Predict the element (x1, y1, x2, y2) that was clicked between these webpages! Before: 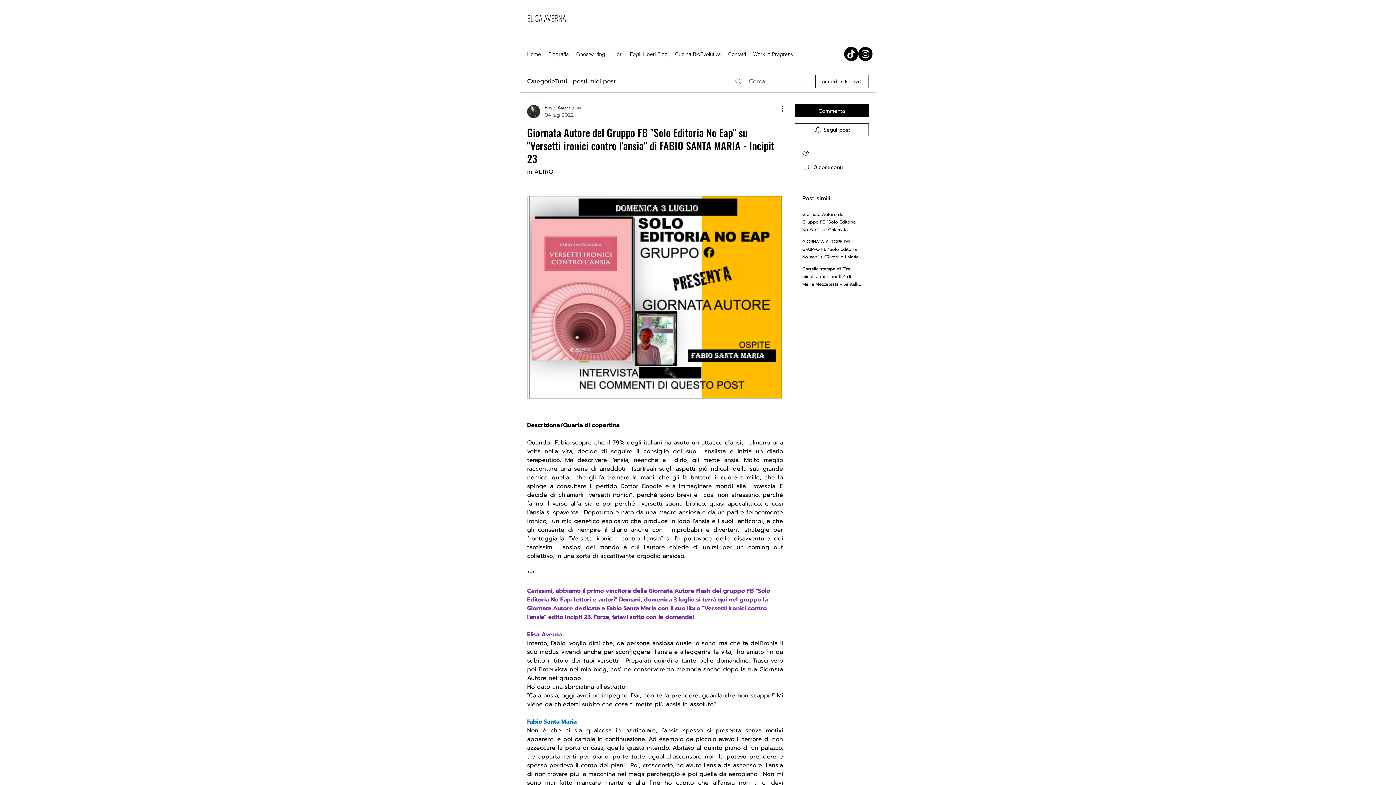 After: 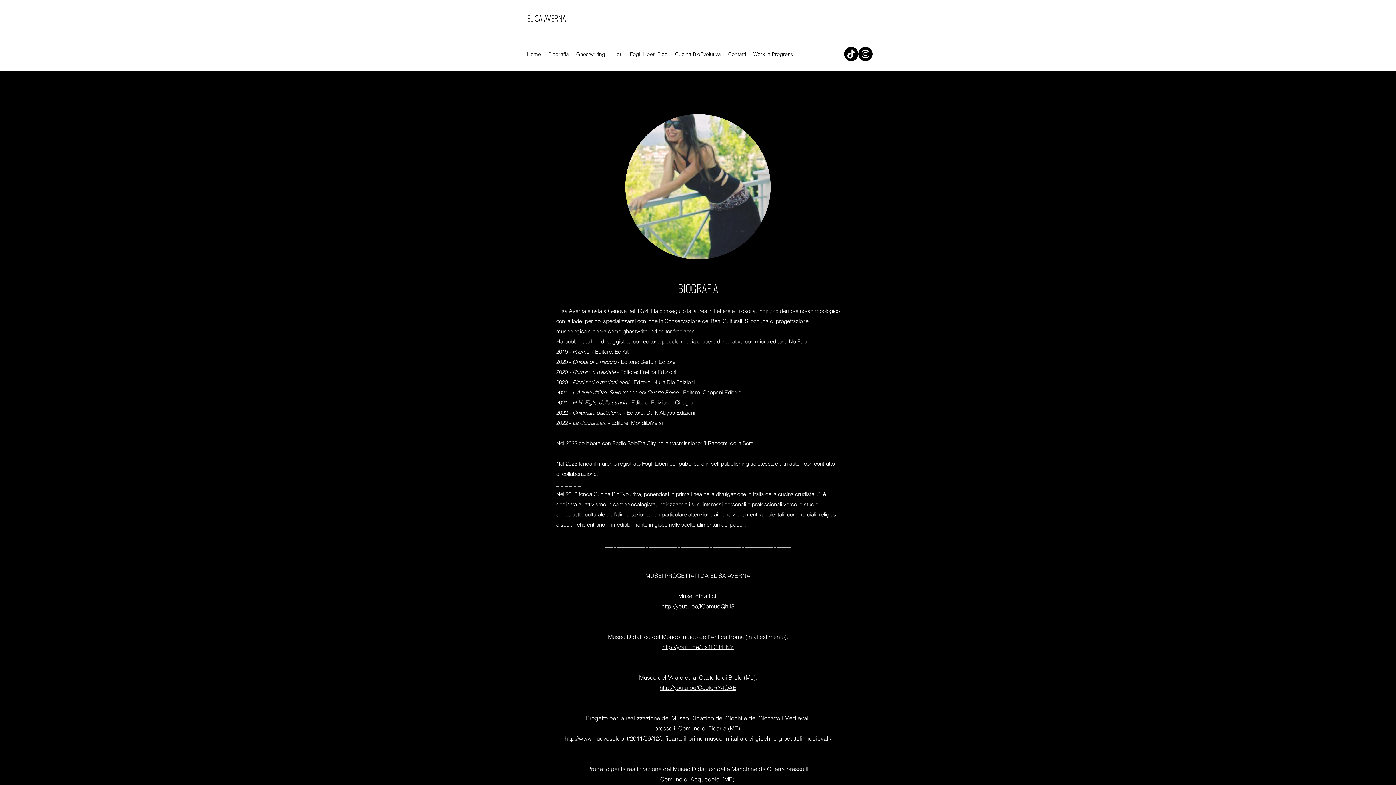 Action: bbox: (544, 48, 572, 59) label: Biografia